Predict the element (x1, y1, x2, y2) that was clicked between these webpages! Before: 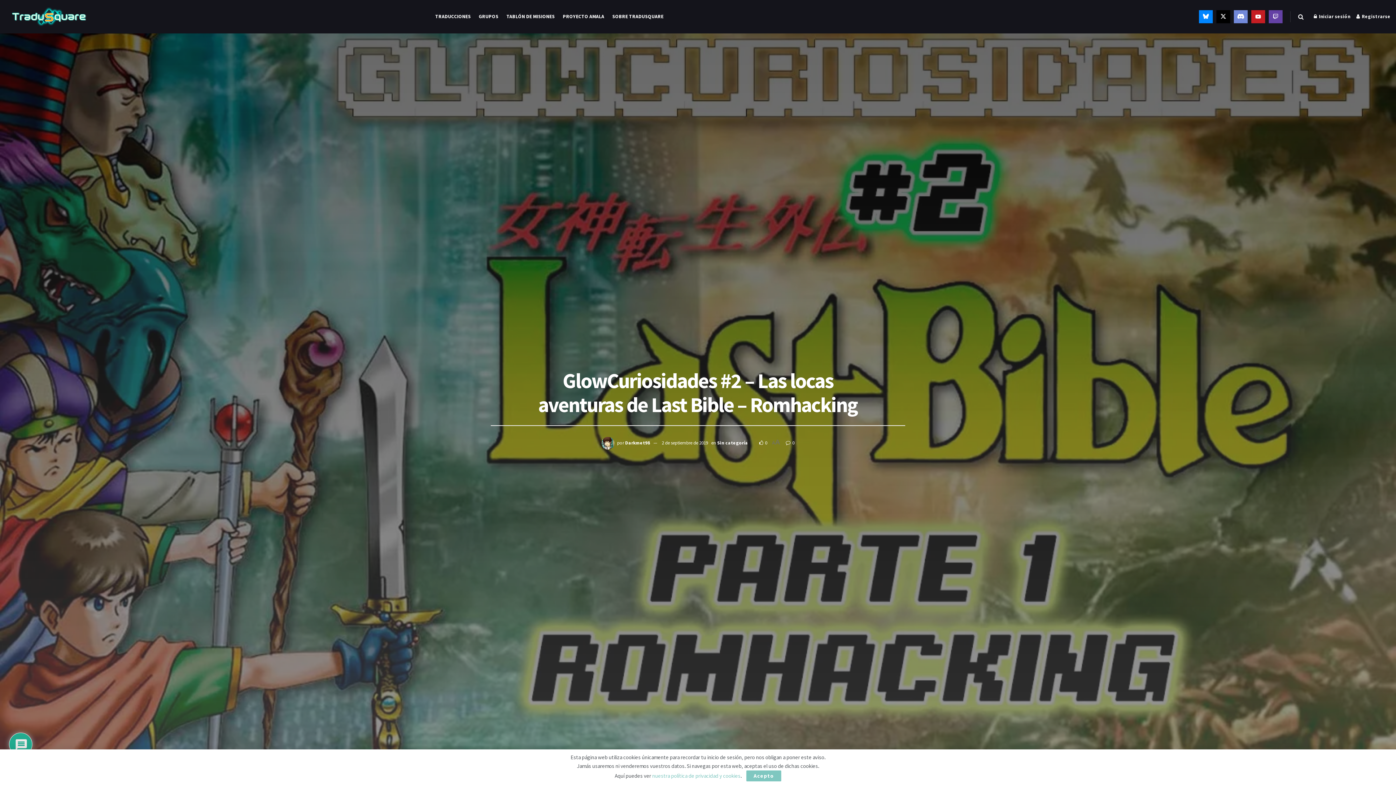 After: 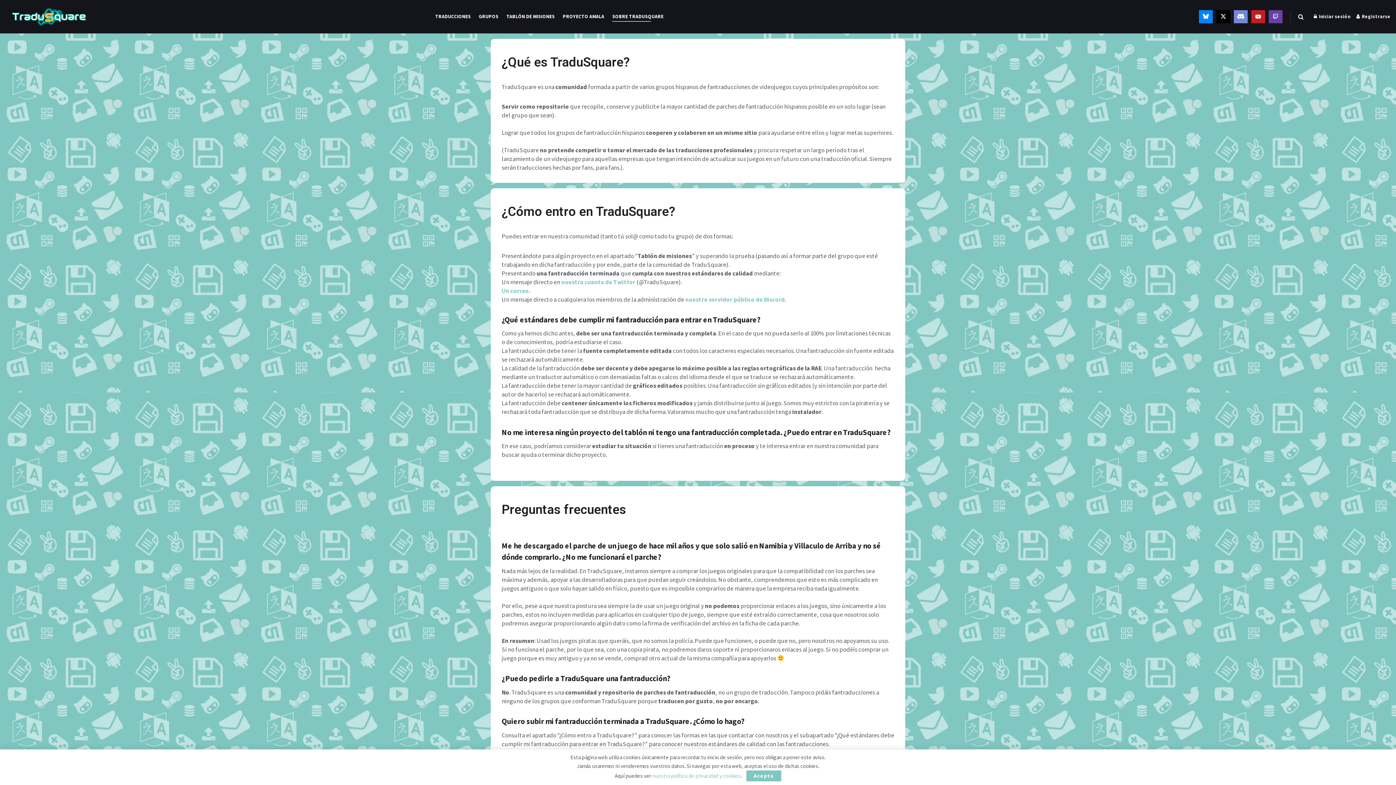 Action: label: SOBRE TRADUSQUARE bbox: (612, 11, 663, 21)